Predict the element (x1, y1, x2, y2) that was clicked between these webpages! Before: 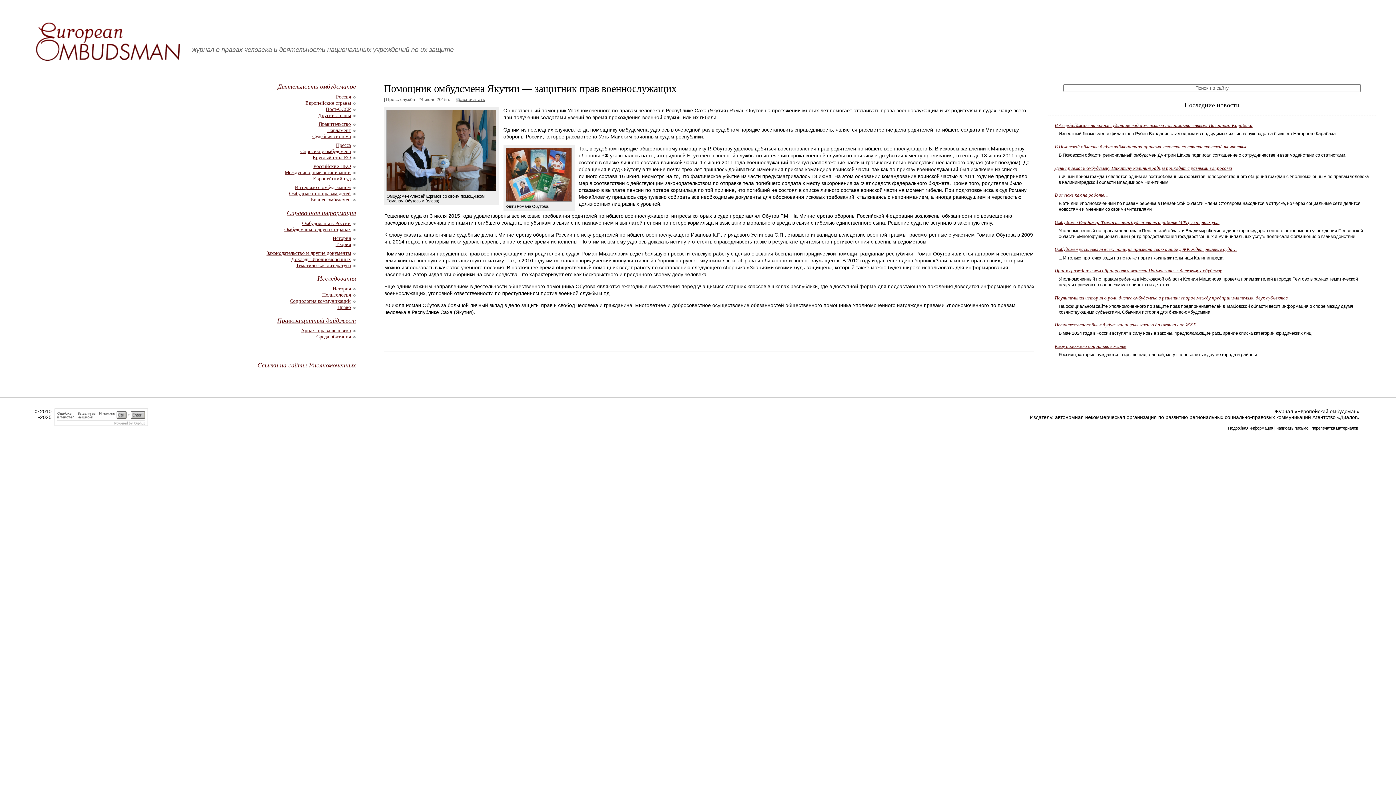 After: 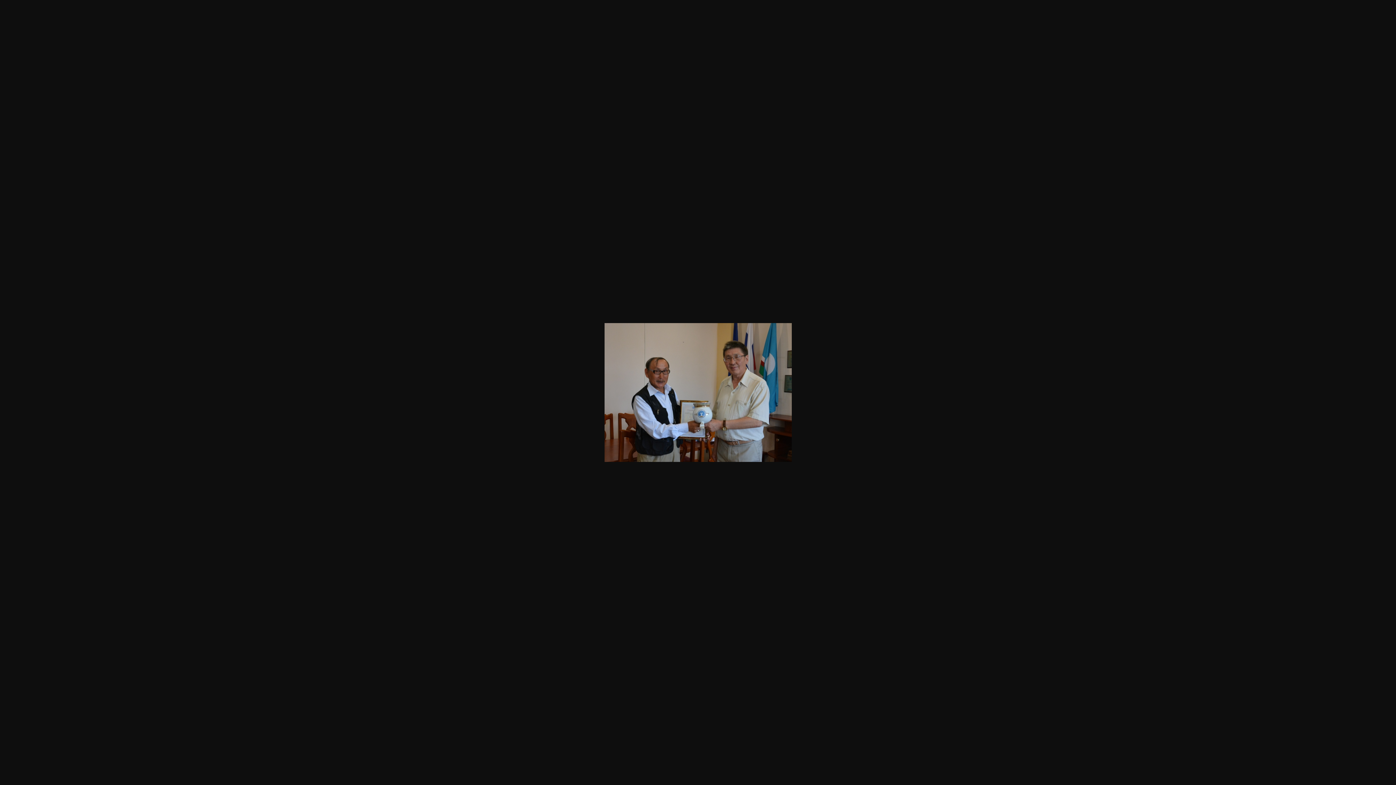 Action: bbox: (386, 189, 501, 195)